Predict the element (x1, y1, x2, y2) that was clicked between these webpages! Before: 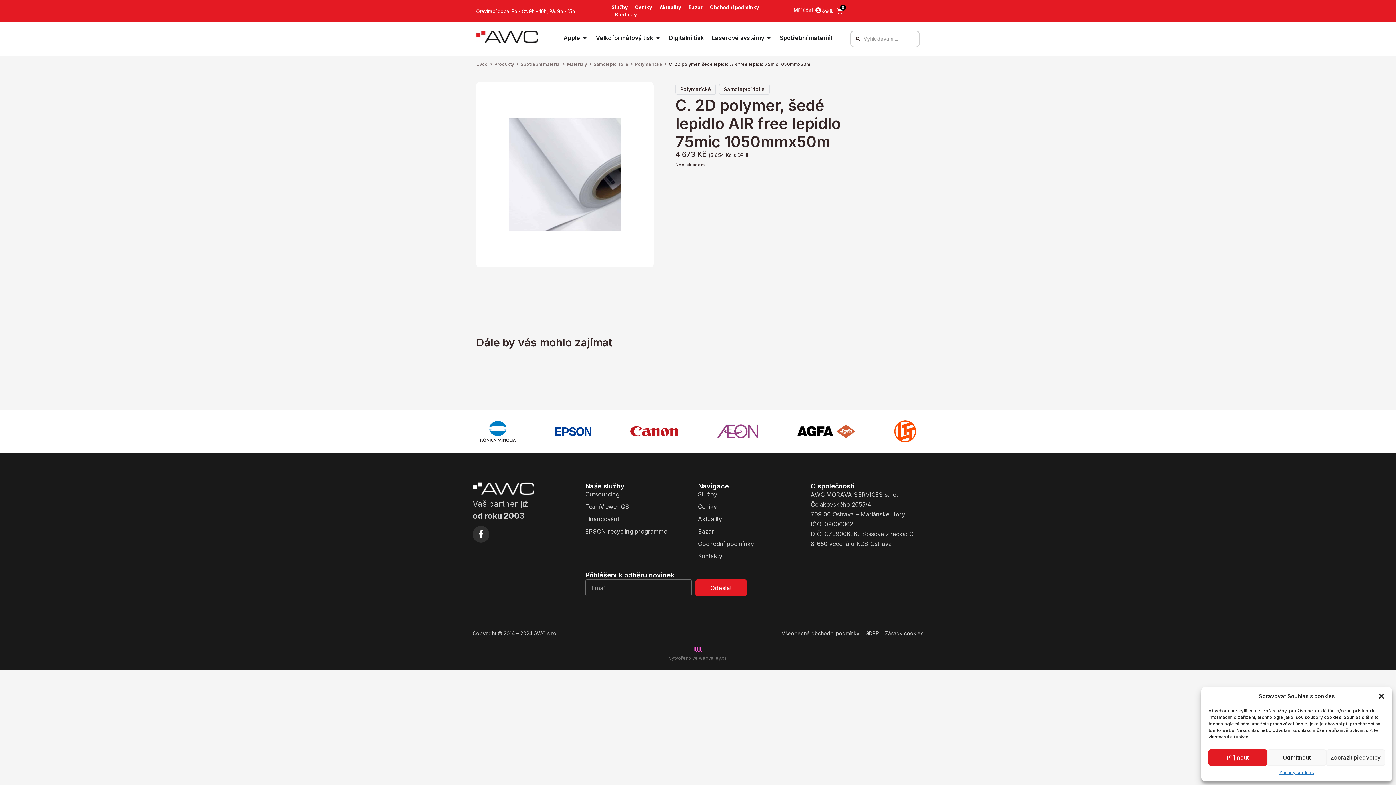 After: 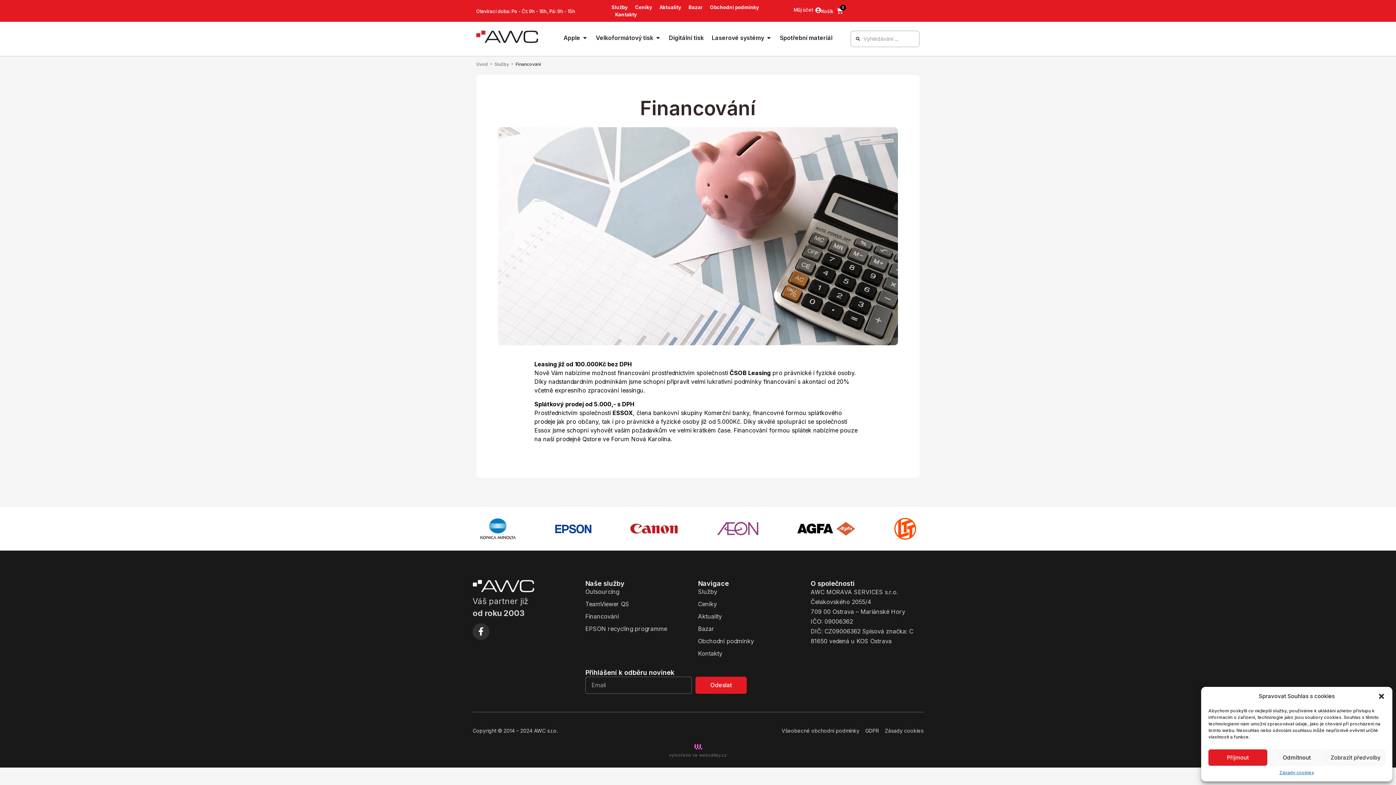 Action: label: Financování bbox: (585, 514, 698, 523)